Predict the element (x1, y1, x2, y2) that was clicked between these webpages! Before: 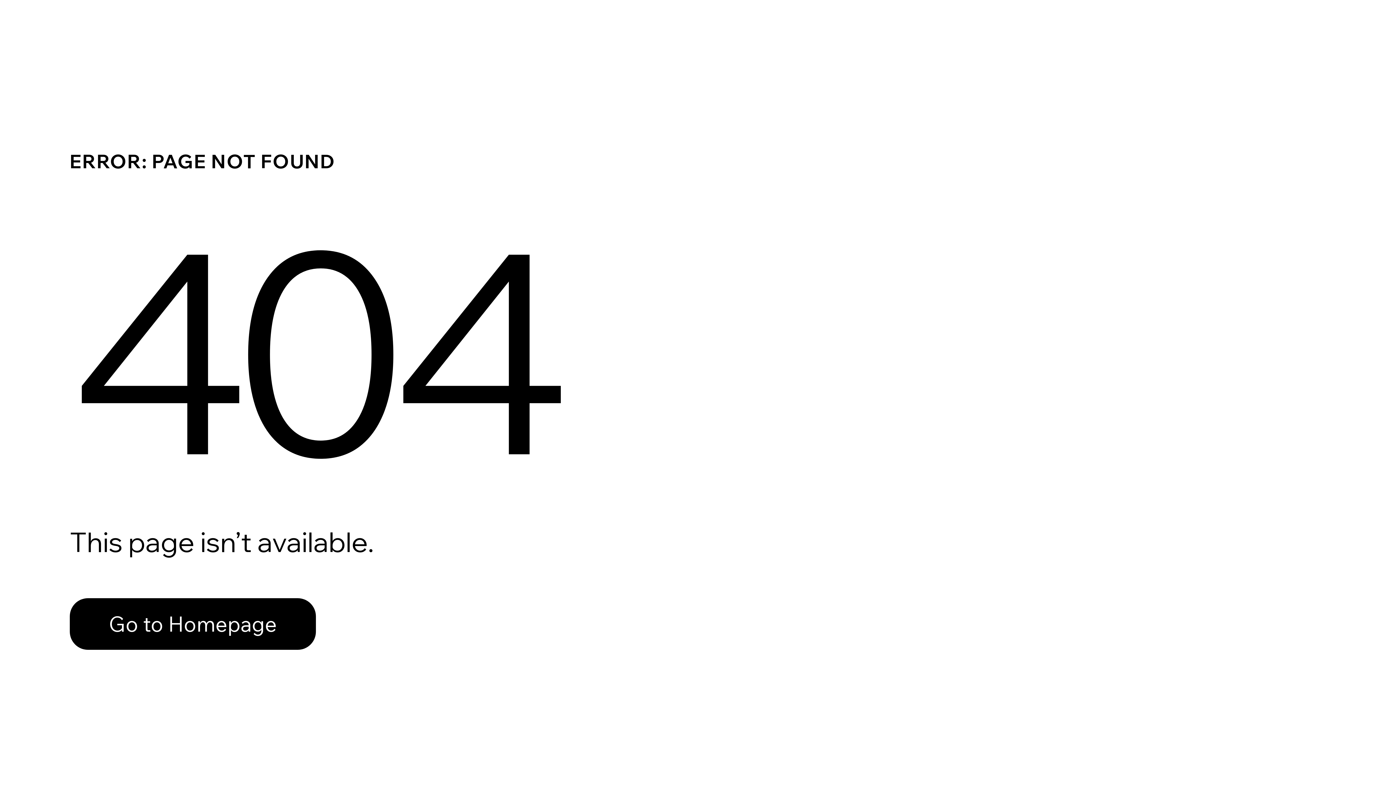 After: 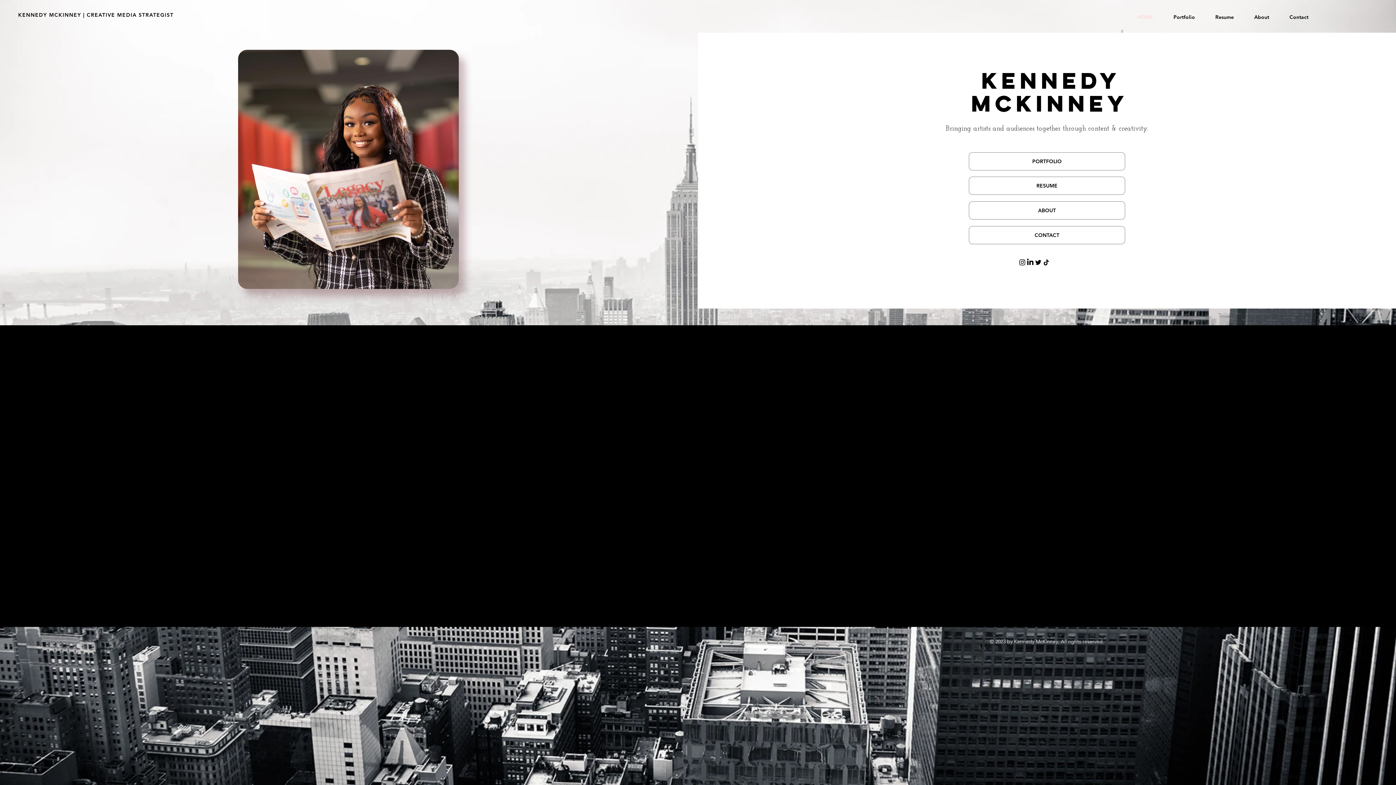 Action: label: Go to Homepage bbox: (69, 598, 316, 650)